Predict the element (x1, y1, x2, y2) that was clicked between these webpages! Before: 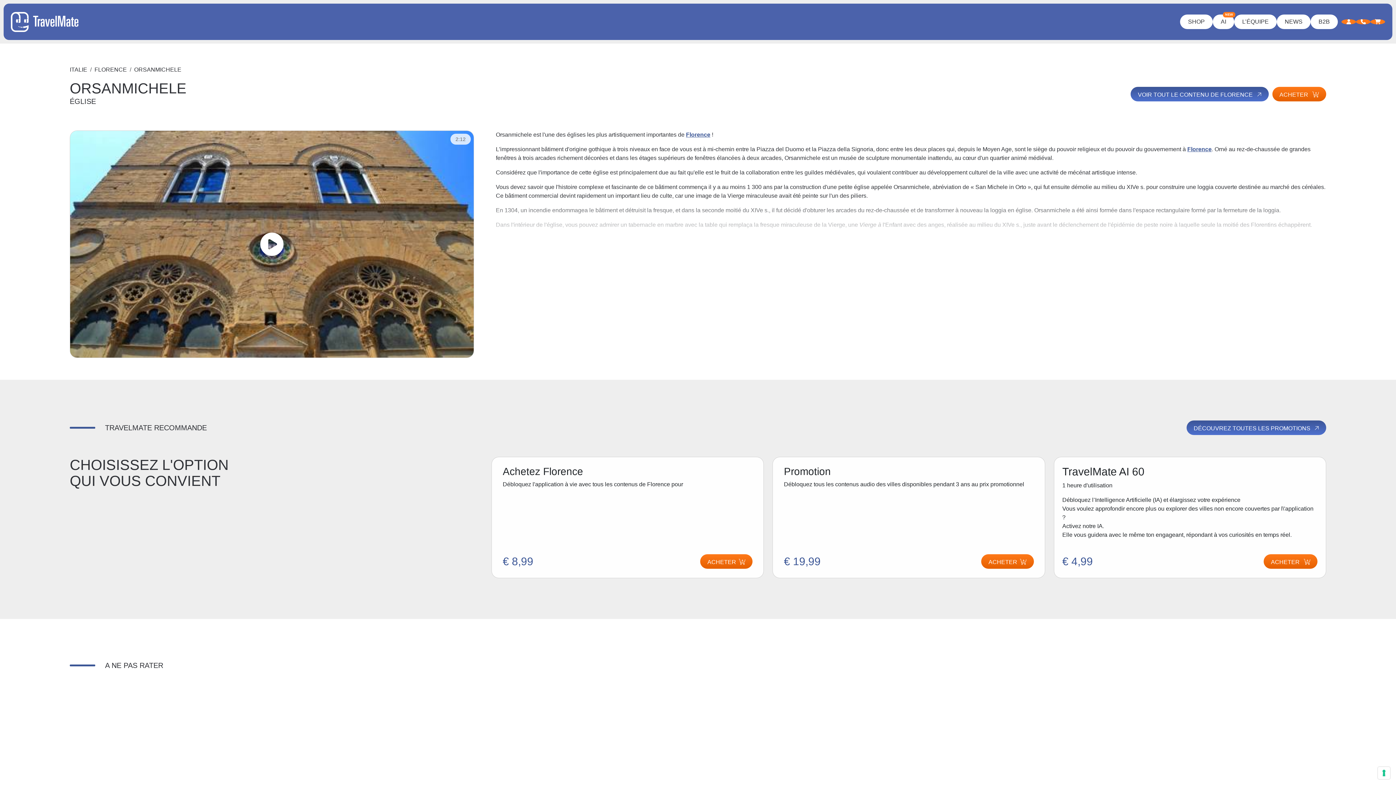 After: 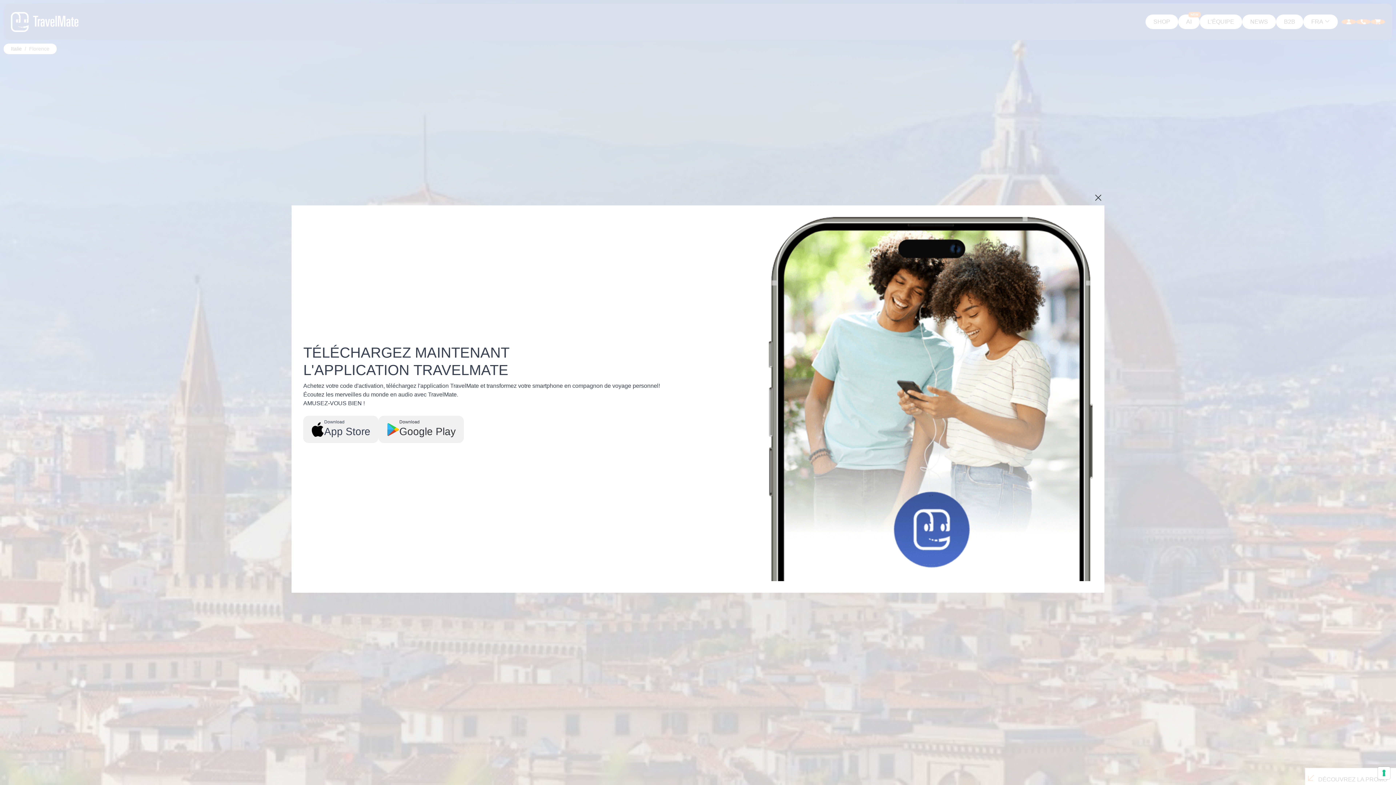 Action: label: Florence bbox: (686, 131, 710, 137)